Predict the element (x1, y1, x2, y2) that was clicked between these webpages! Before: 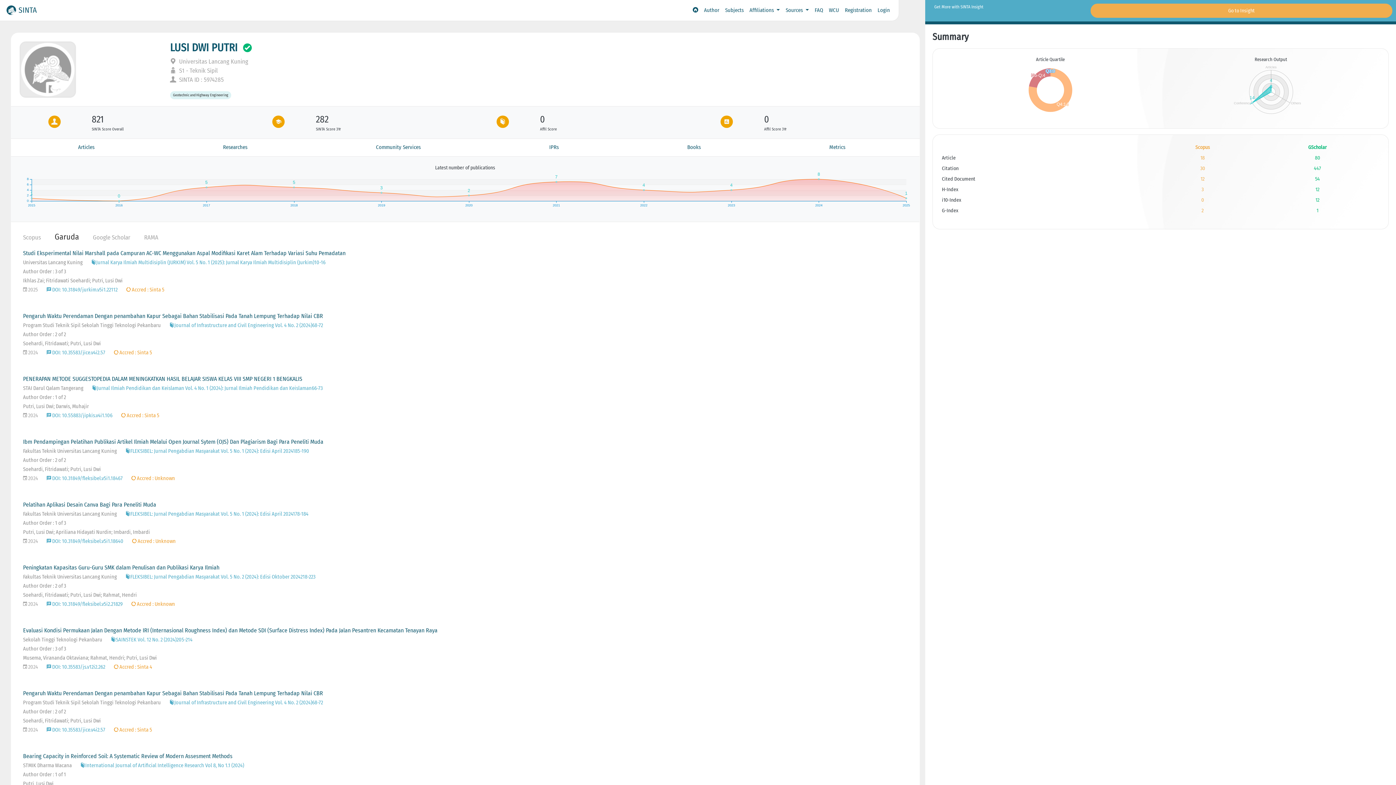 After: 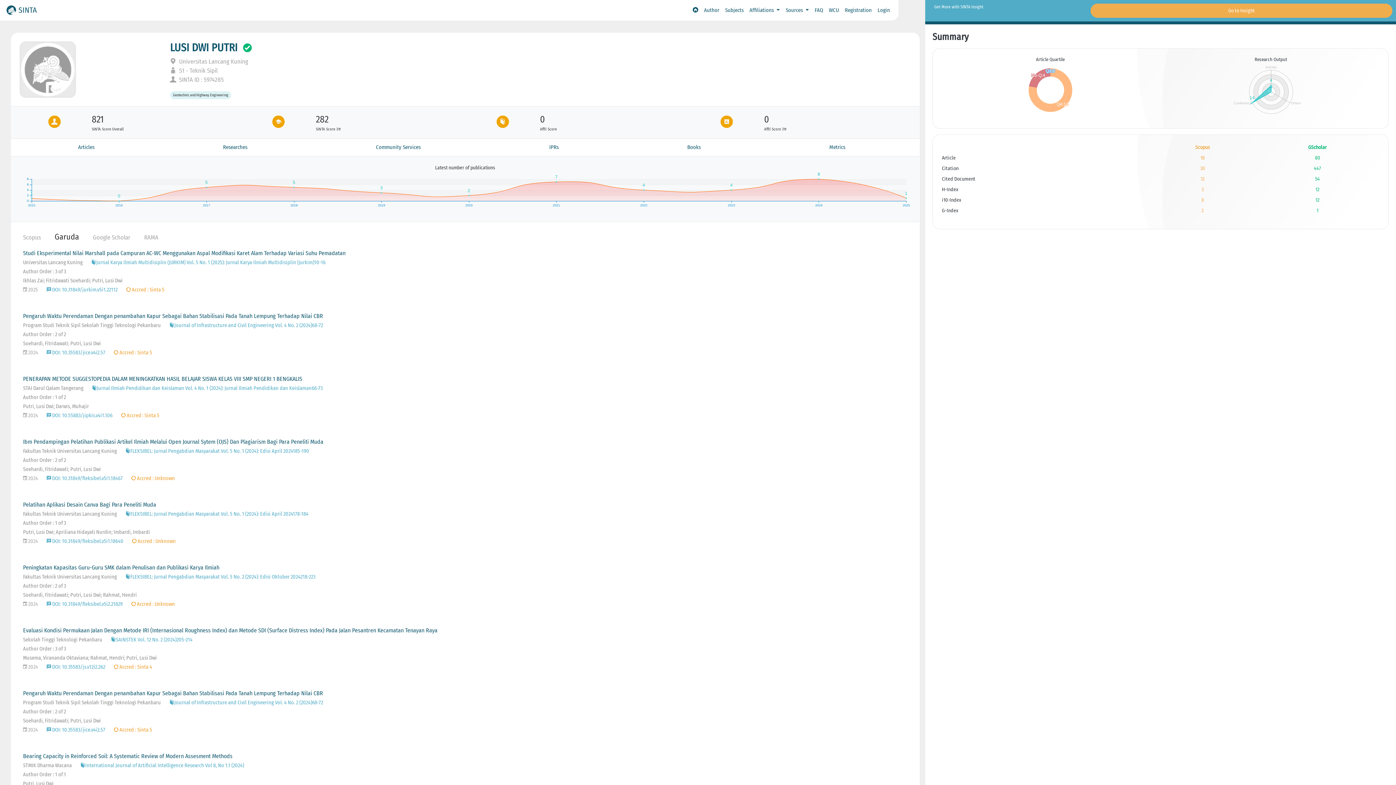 Action: bbox: (114, 727, 152, 733) label:  Accred : Sinta 5